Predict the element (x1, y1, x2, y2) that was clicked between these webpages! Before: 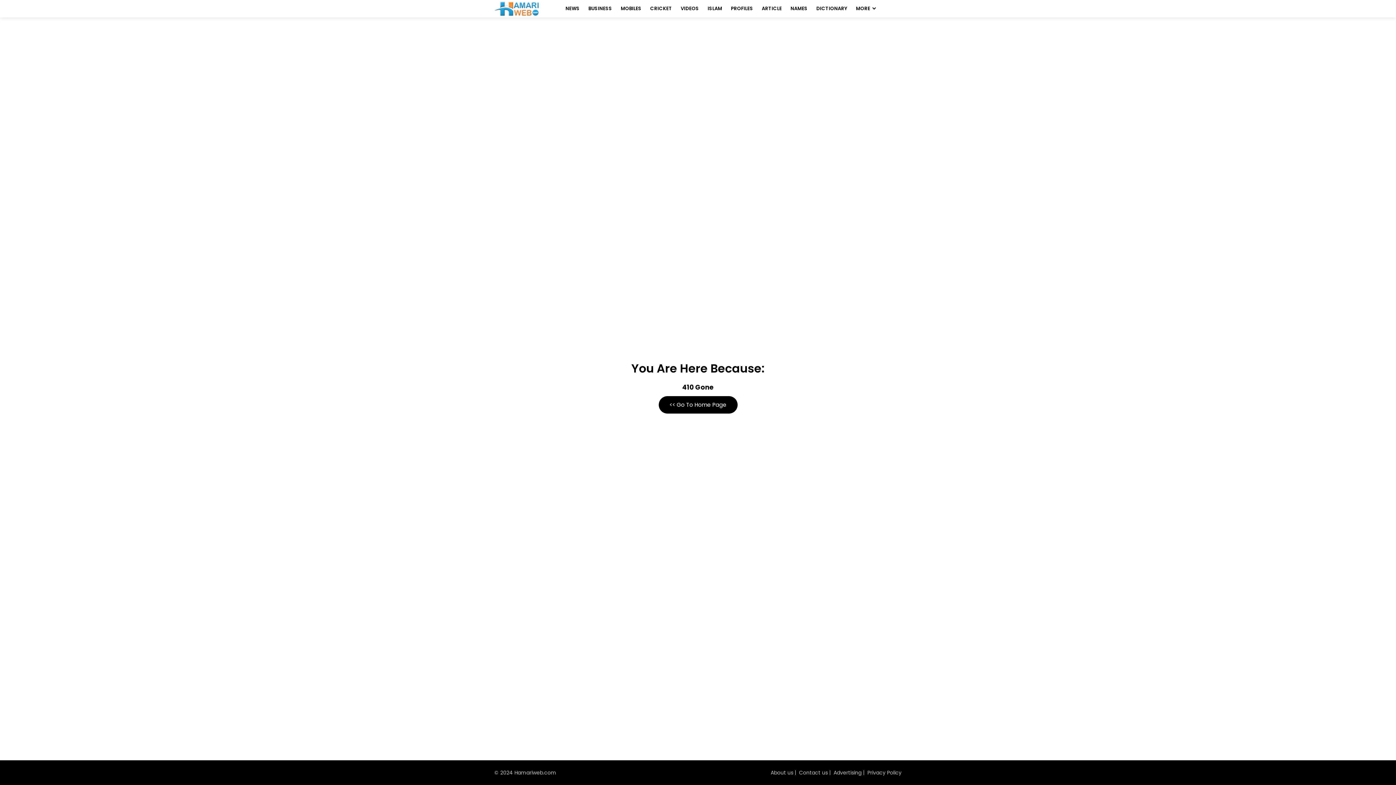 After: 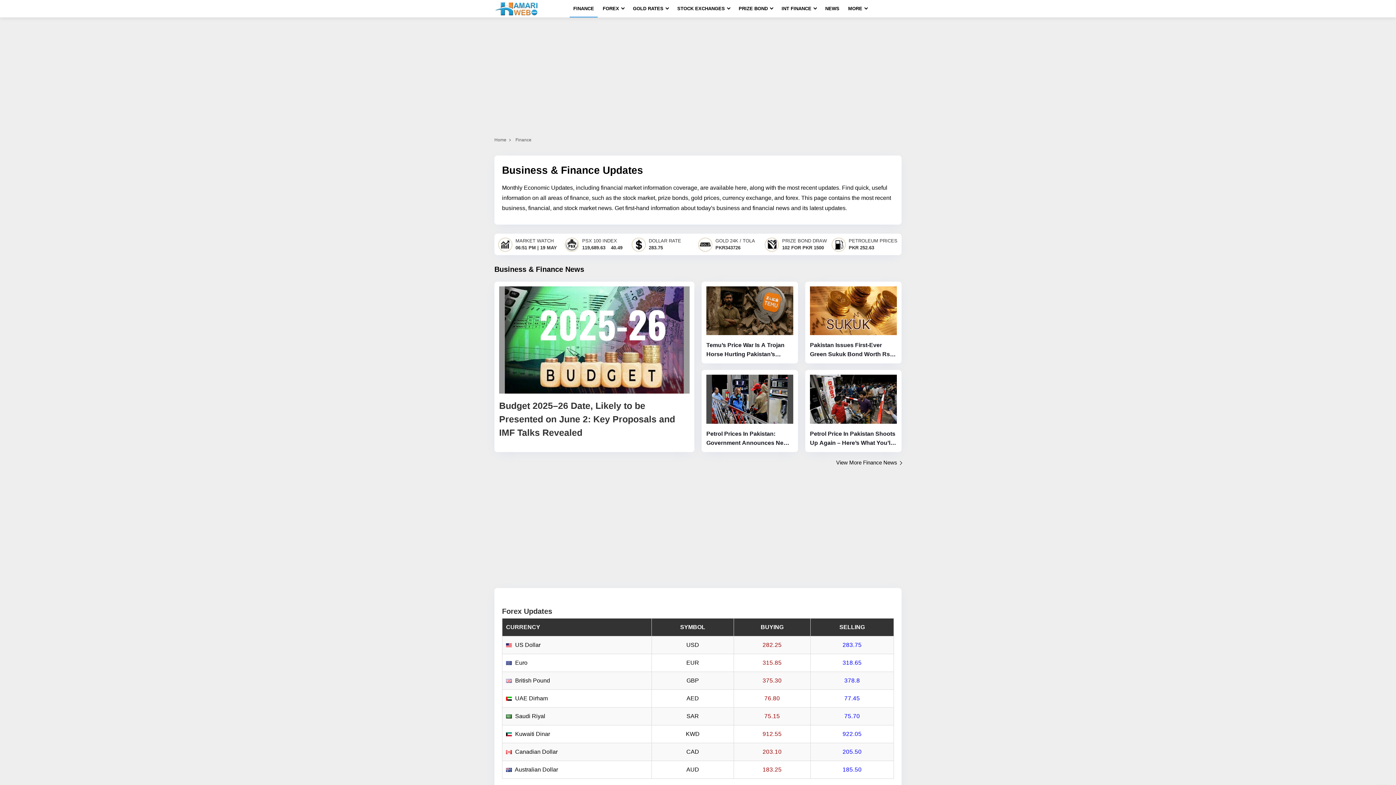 Action: label: BUSINESS bbox: (584, 0, 615, 17)